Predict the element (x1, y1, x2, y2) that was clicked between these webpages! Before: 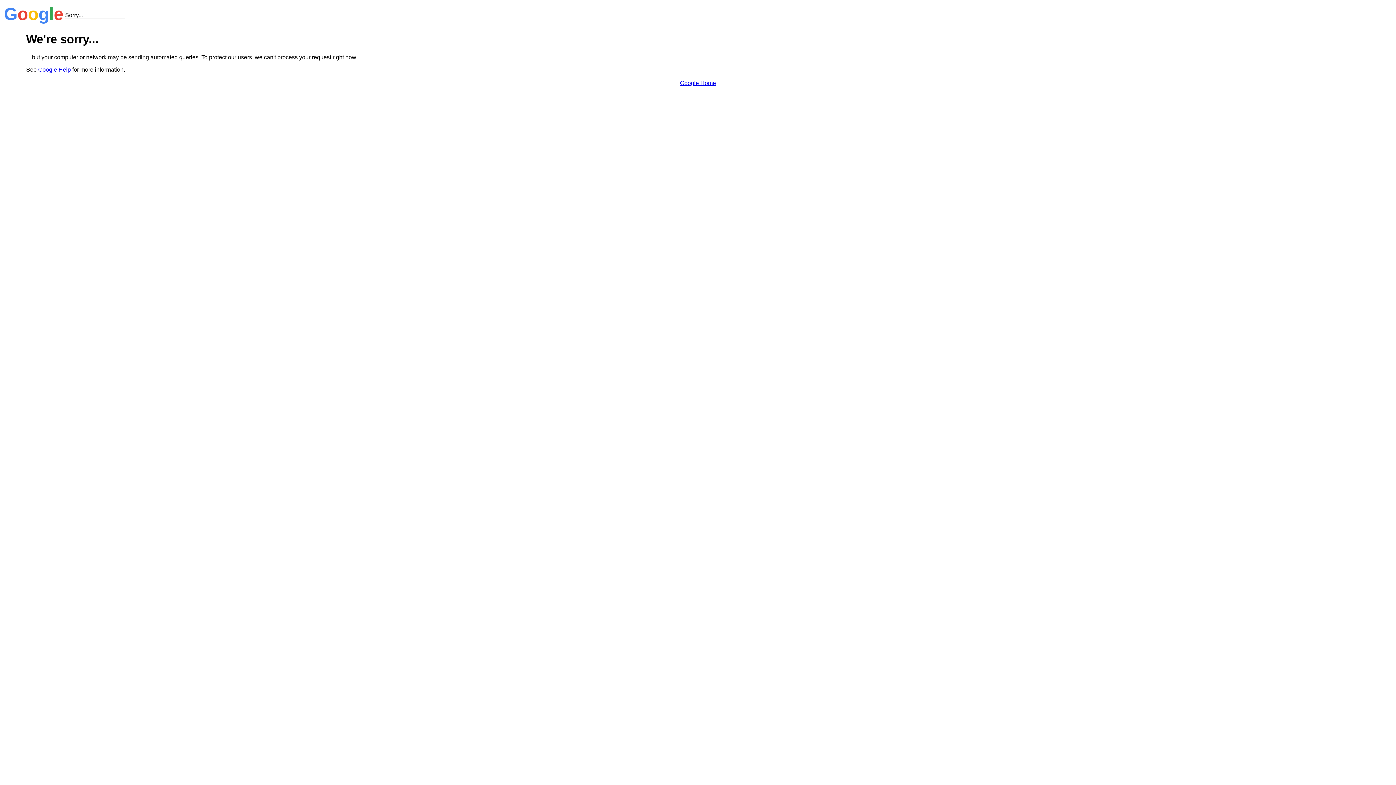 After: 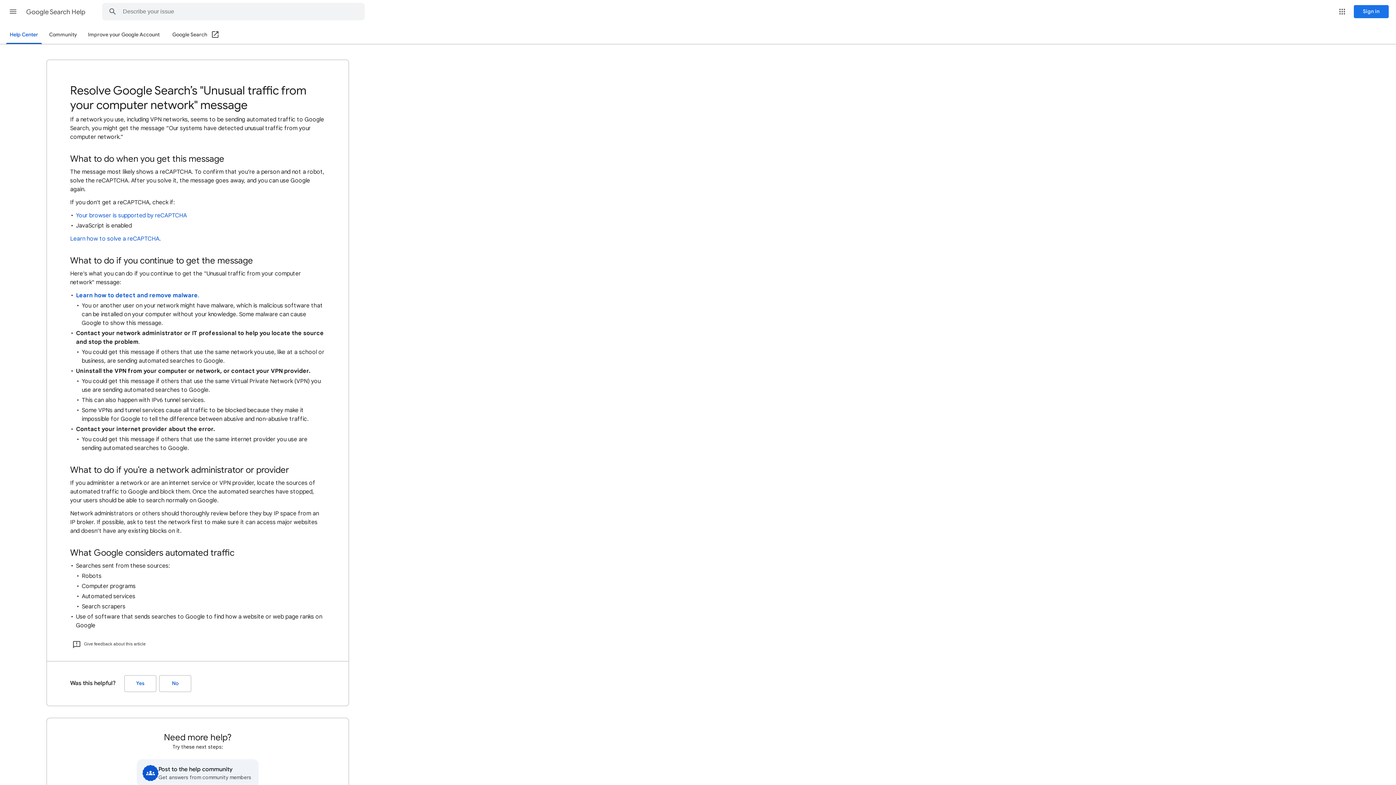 Action: bbox: (38, 66, 70, 72) label: Google Help